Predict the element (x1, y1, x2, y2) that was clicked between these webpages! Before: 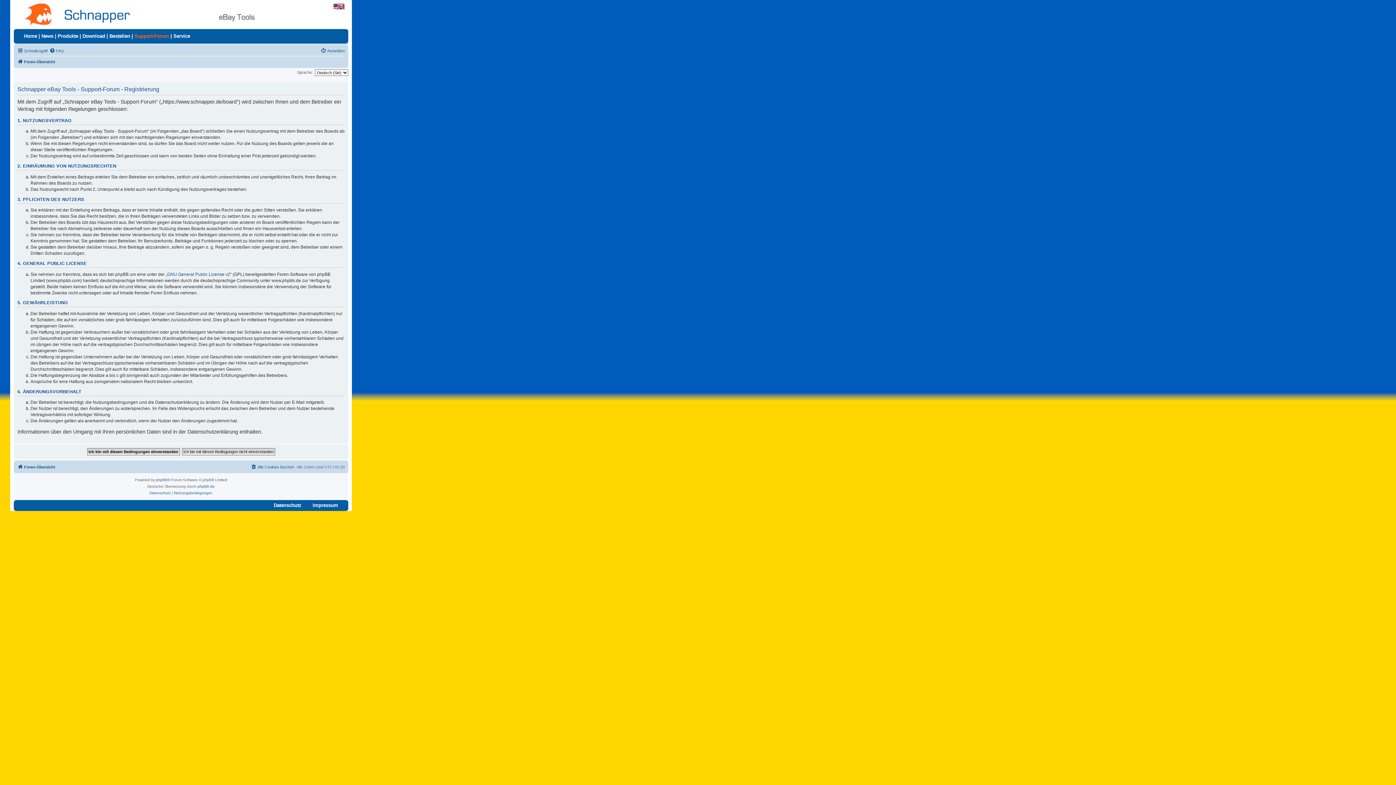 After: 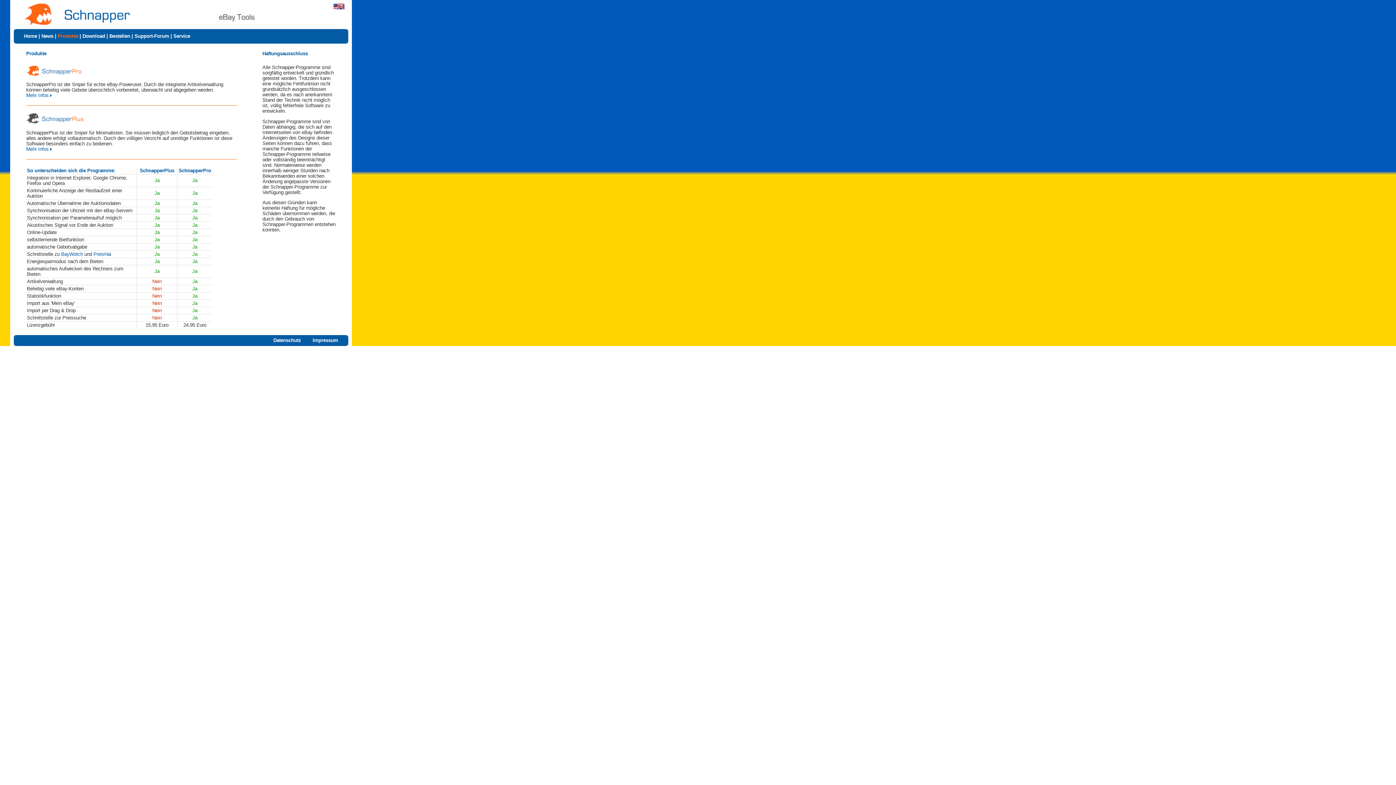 Action: label: Produkte bbox: (57, 33, 78, 38)